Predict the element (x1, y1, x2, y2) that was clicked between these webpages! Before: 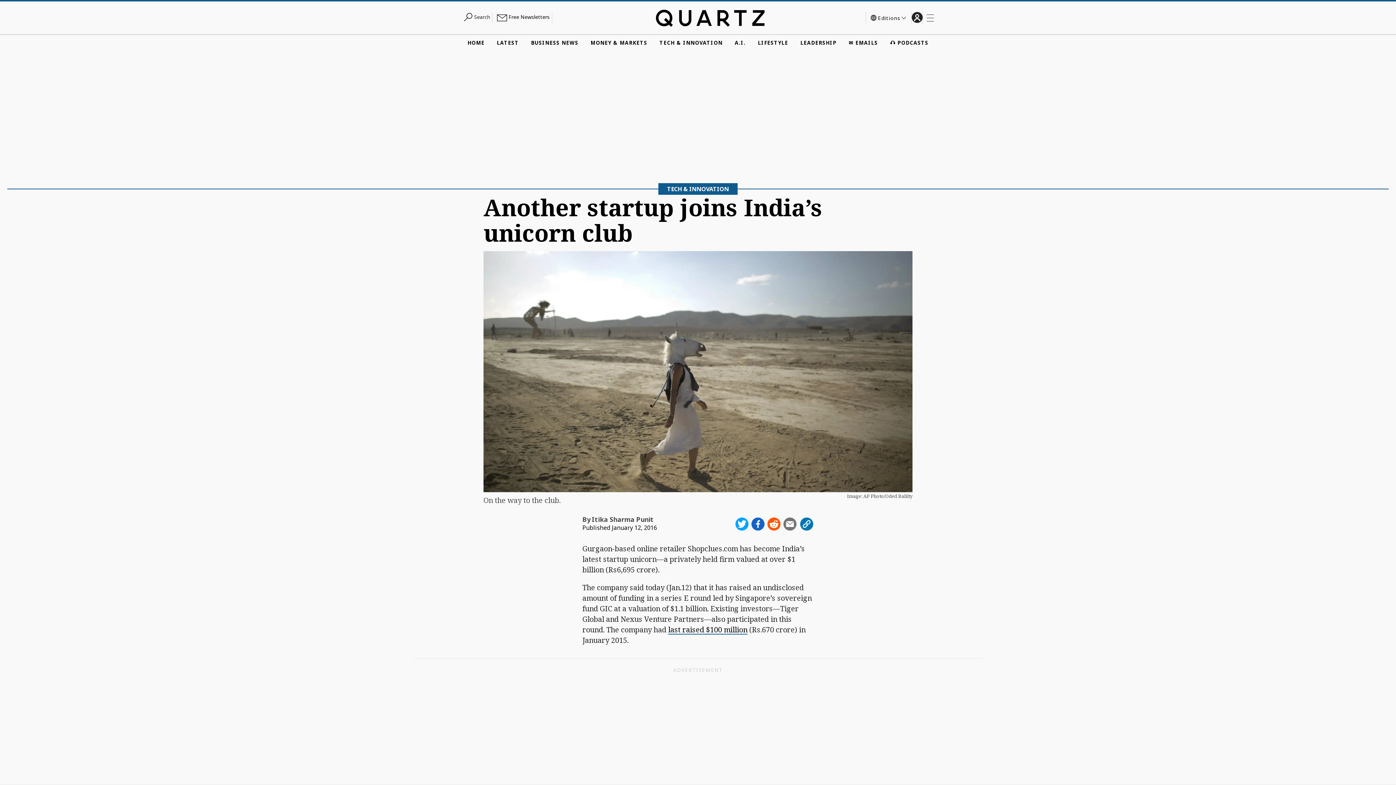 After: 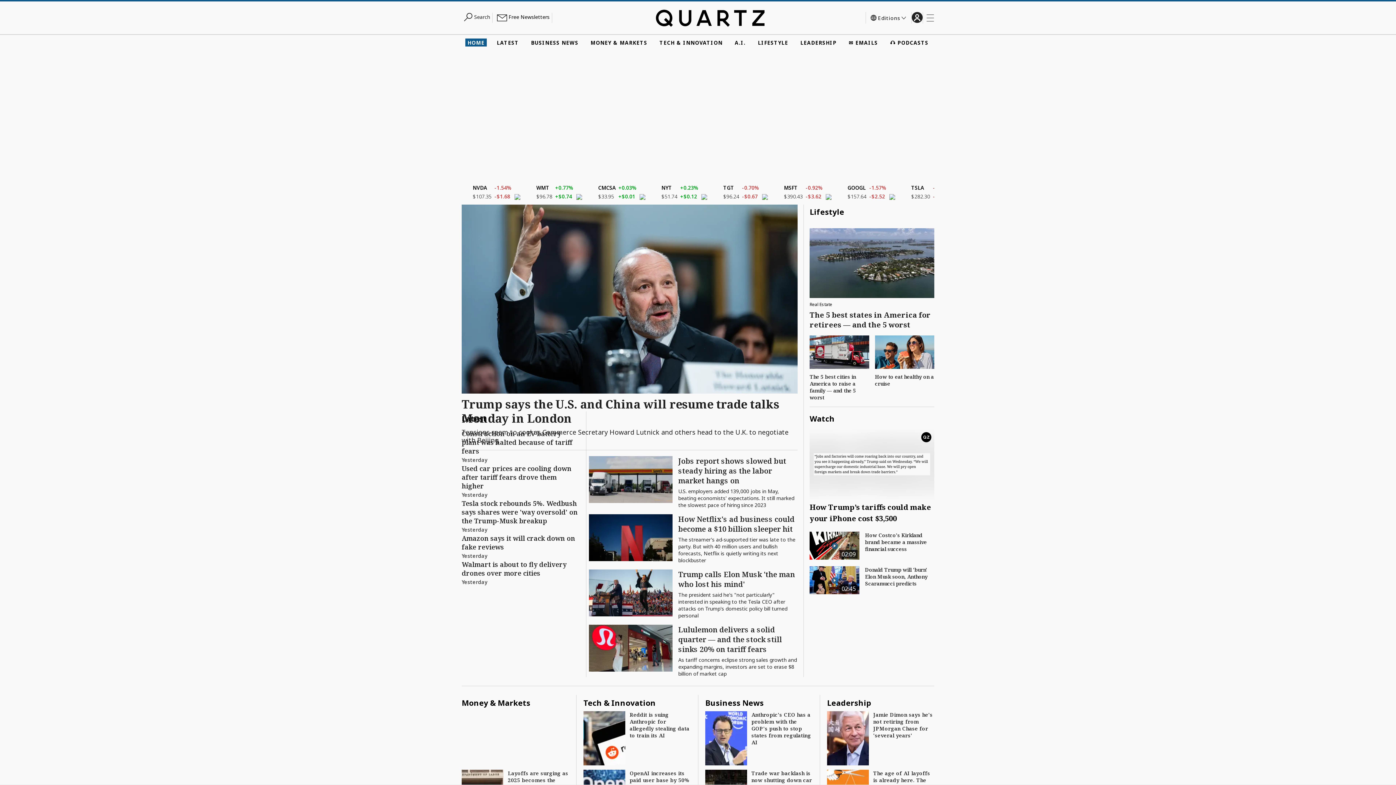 Action: bbox: (465, 38, 486, 46) label: HOME